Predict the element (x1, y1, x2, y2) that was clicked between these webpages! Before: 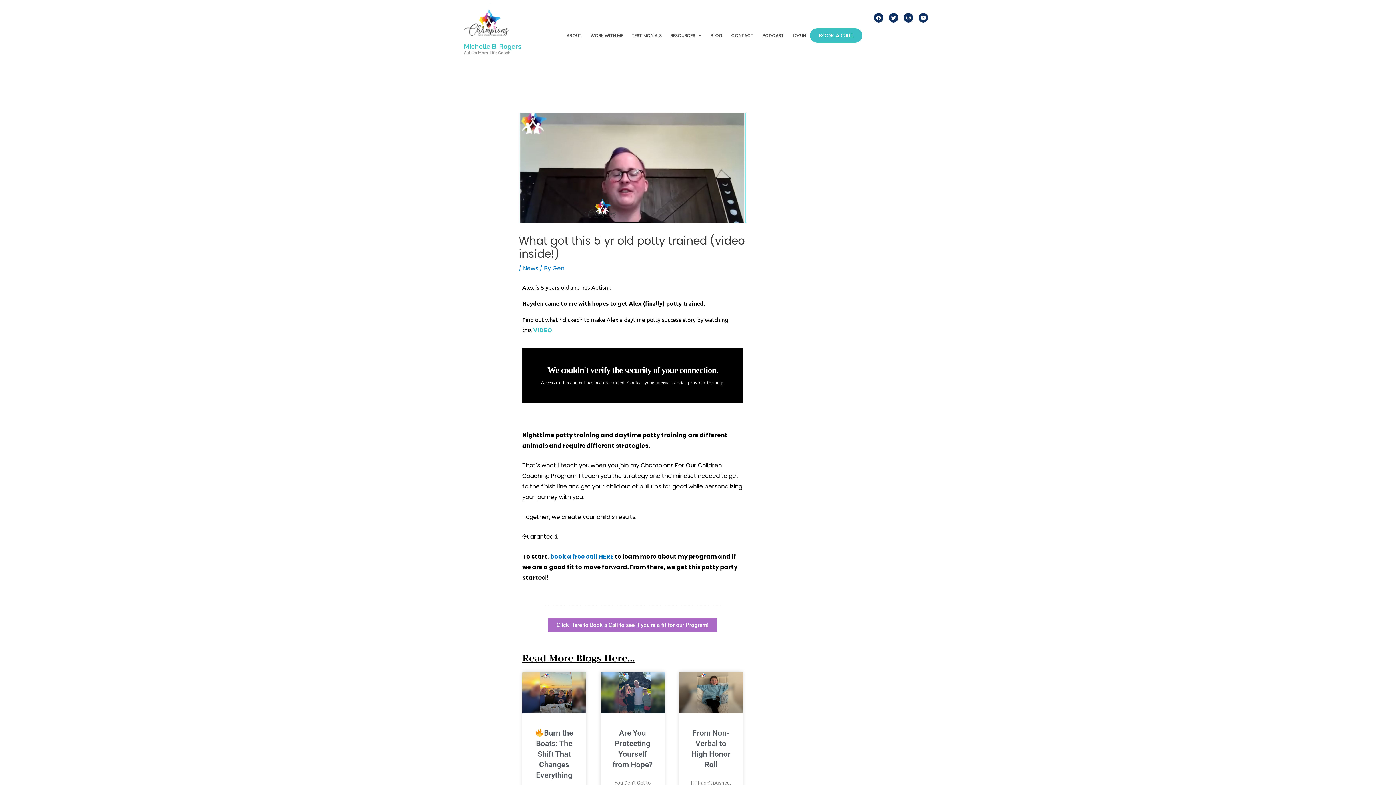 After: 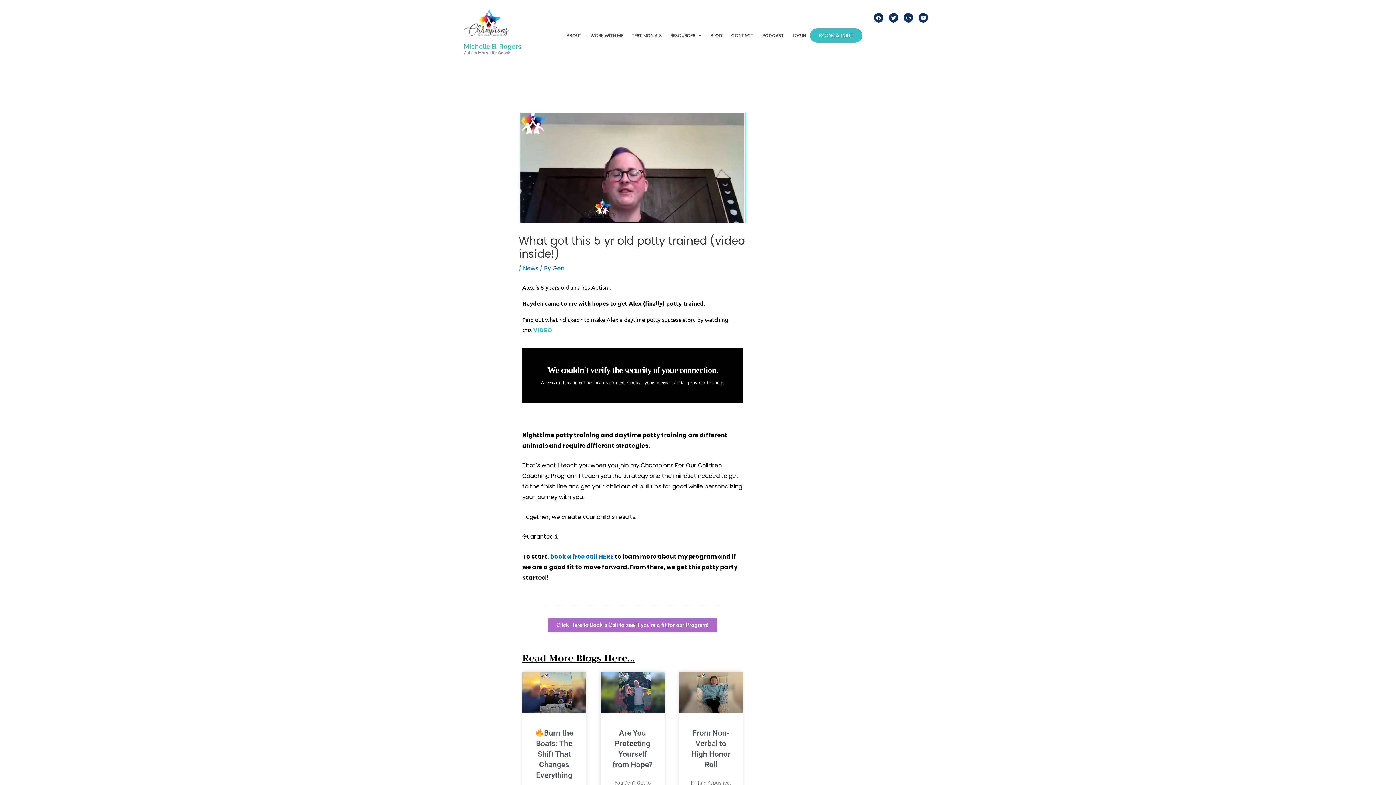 Action: label: Click Here to Book a Call to see if you're a fit for our Program! bbox: (548, 618, 717, 632)